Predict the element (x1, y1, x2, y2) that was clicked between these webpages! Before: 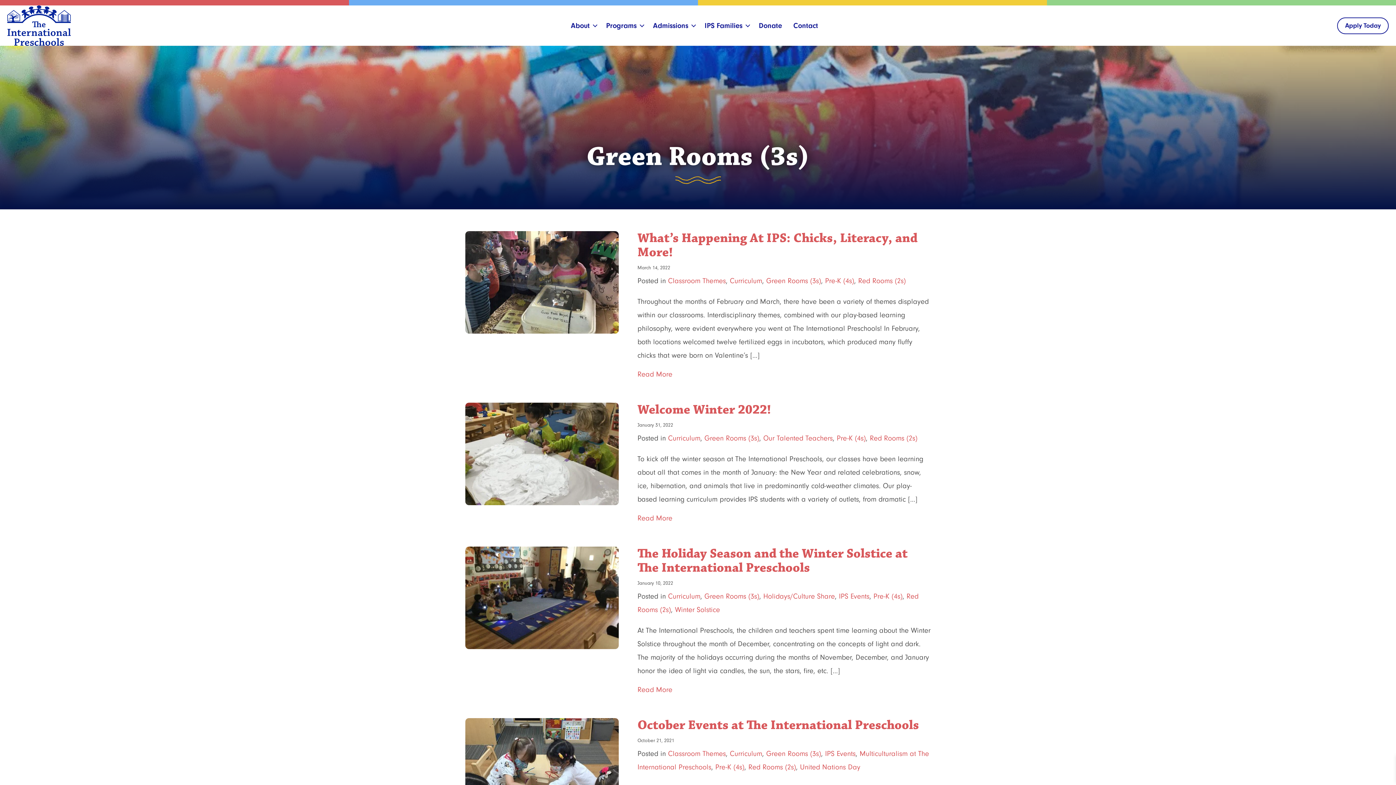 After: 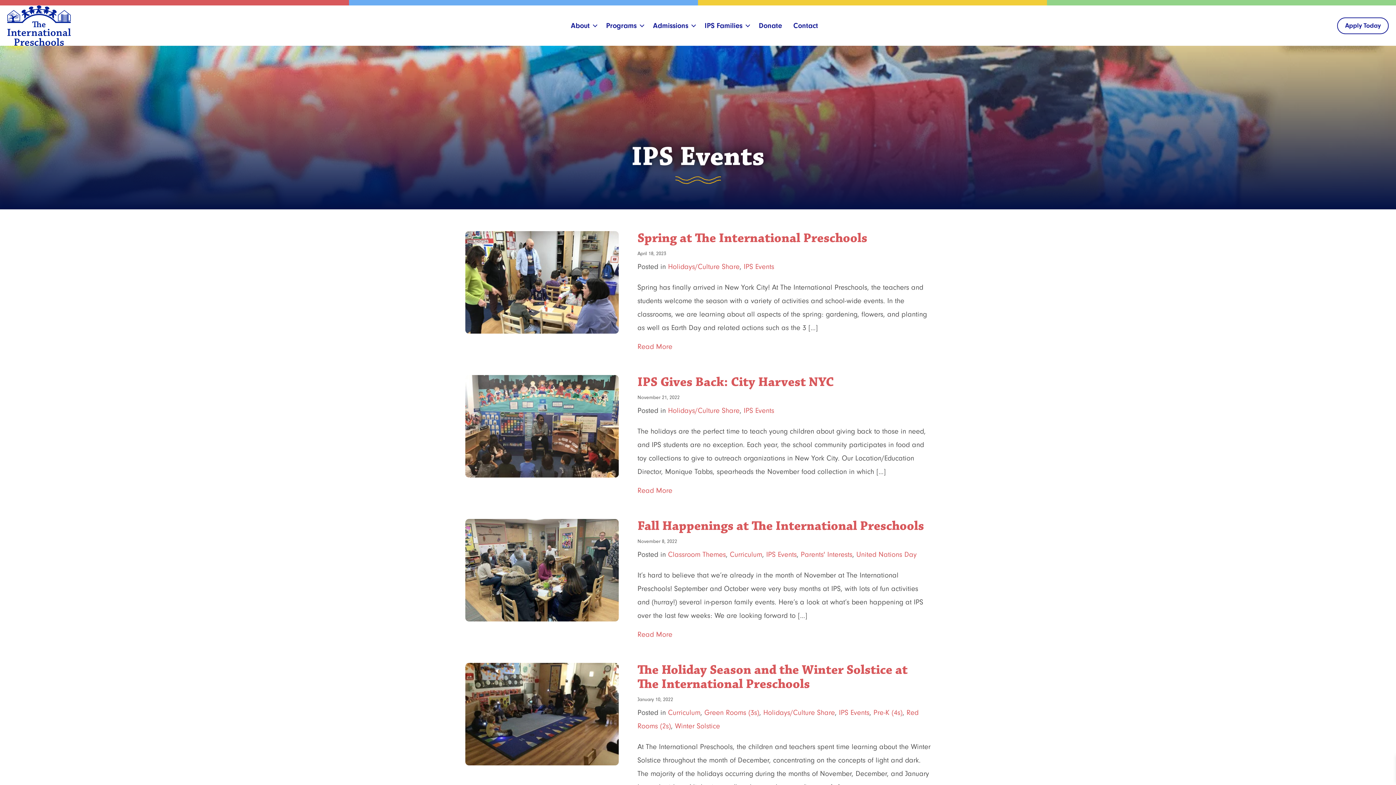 Action: bbox: (825, 749, 855, 758) label: IPS Events